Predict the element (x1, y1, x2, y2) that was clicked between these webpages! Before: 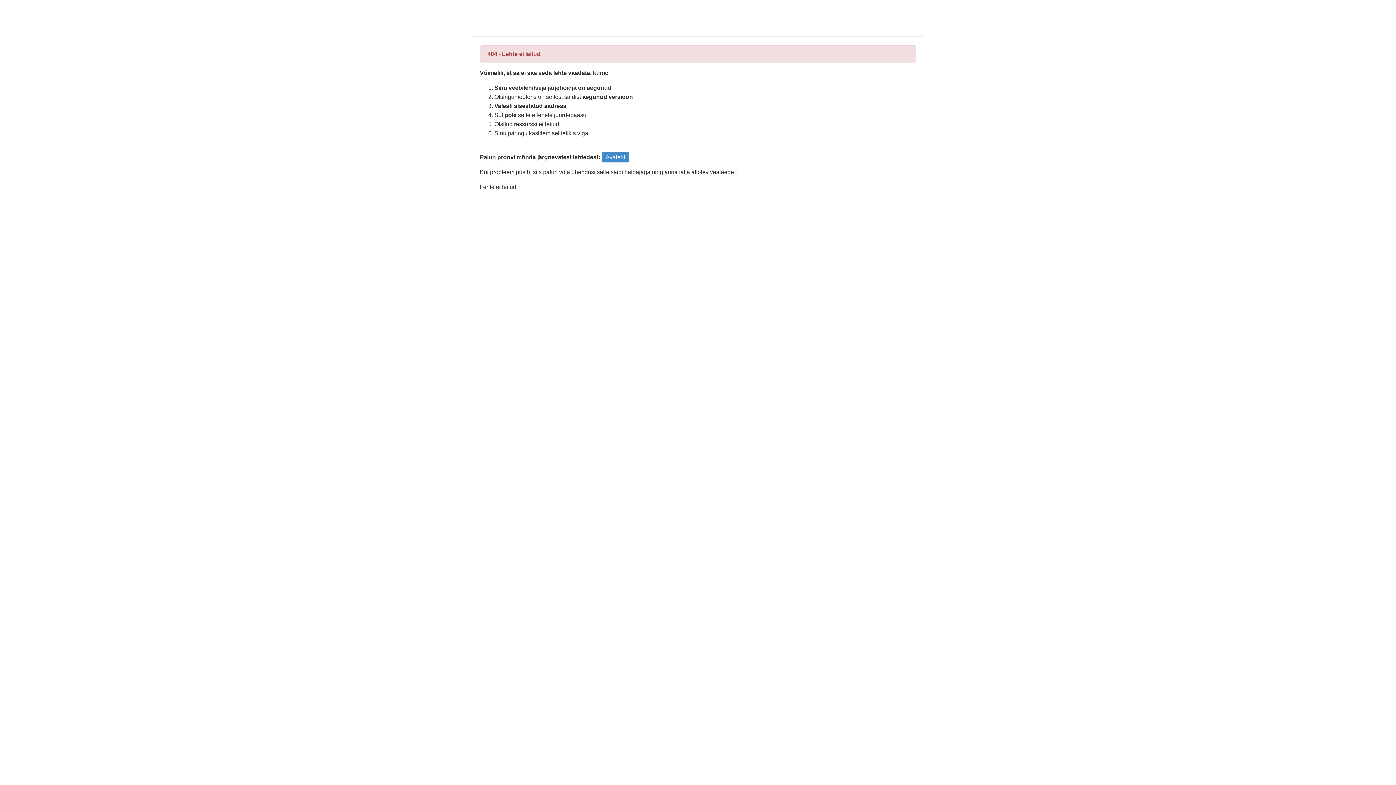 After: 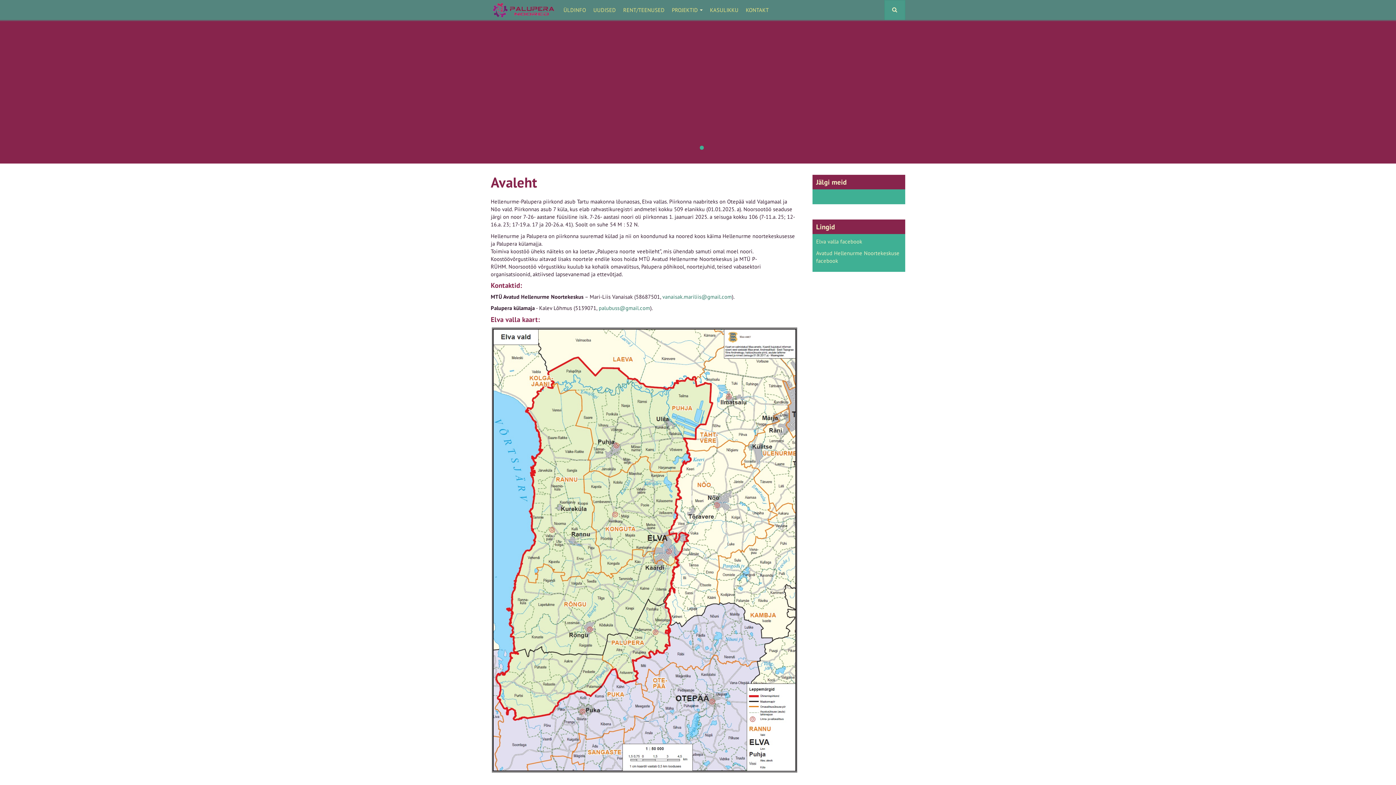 Action: bbox: (601, 152, 629, 162) label: Avaleht